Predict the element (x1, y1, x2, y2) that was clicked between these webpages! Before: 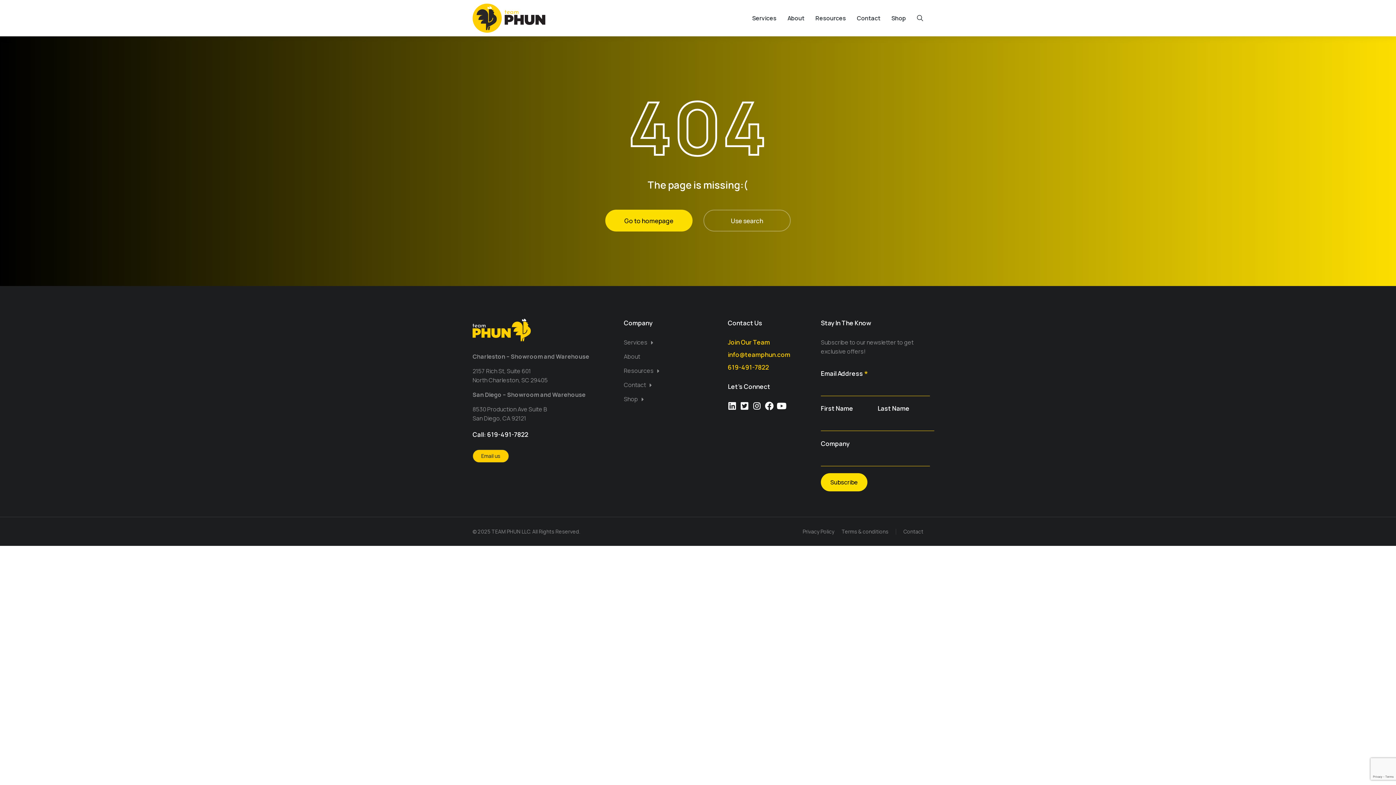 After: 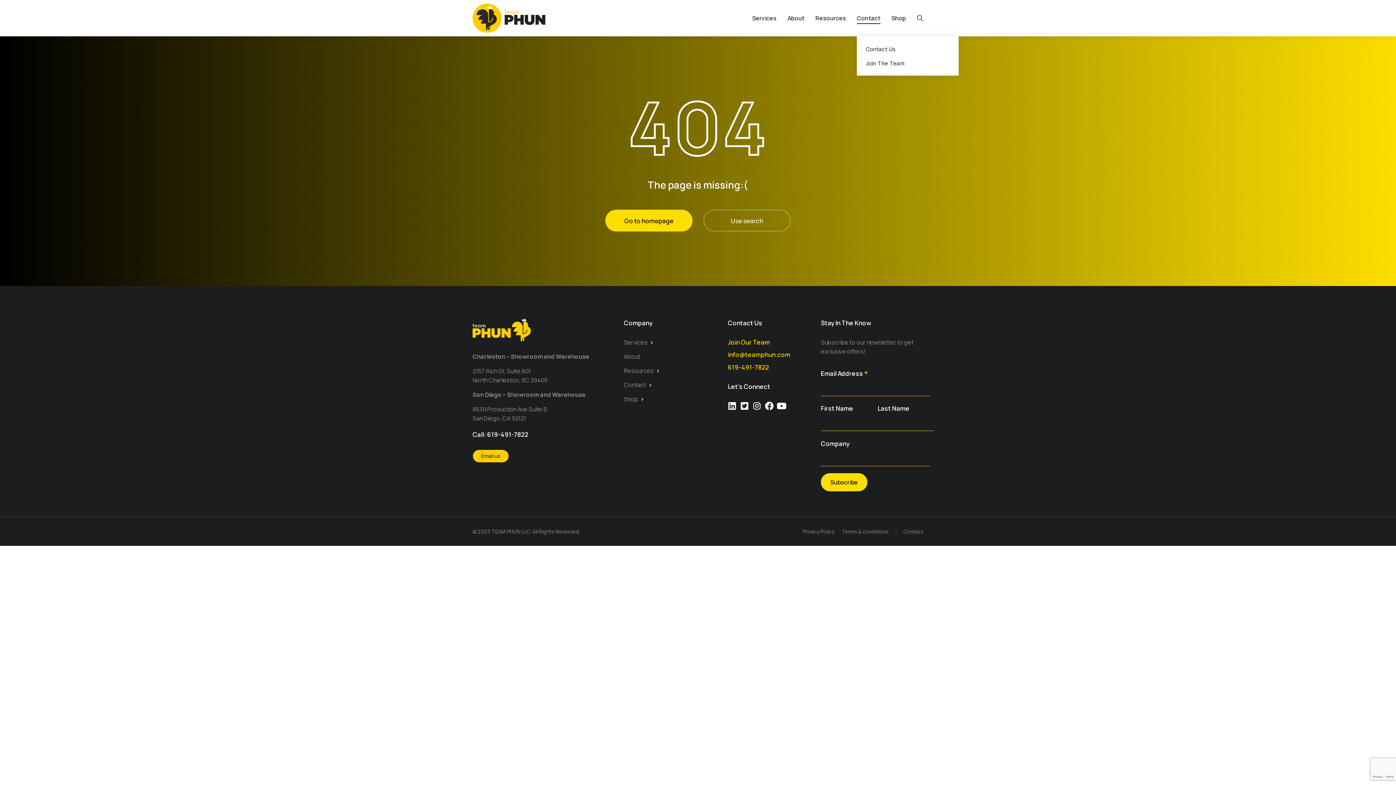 Action: bbox: (857, 12, 880, 24) label: Contact